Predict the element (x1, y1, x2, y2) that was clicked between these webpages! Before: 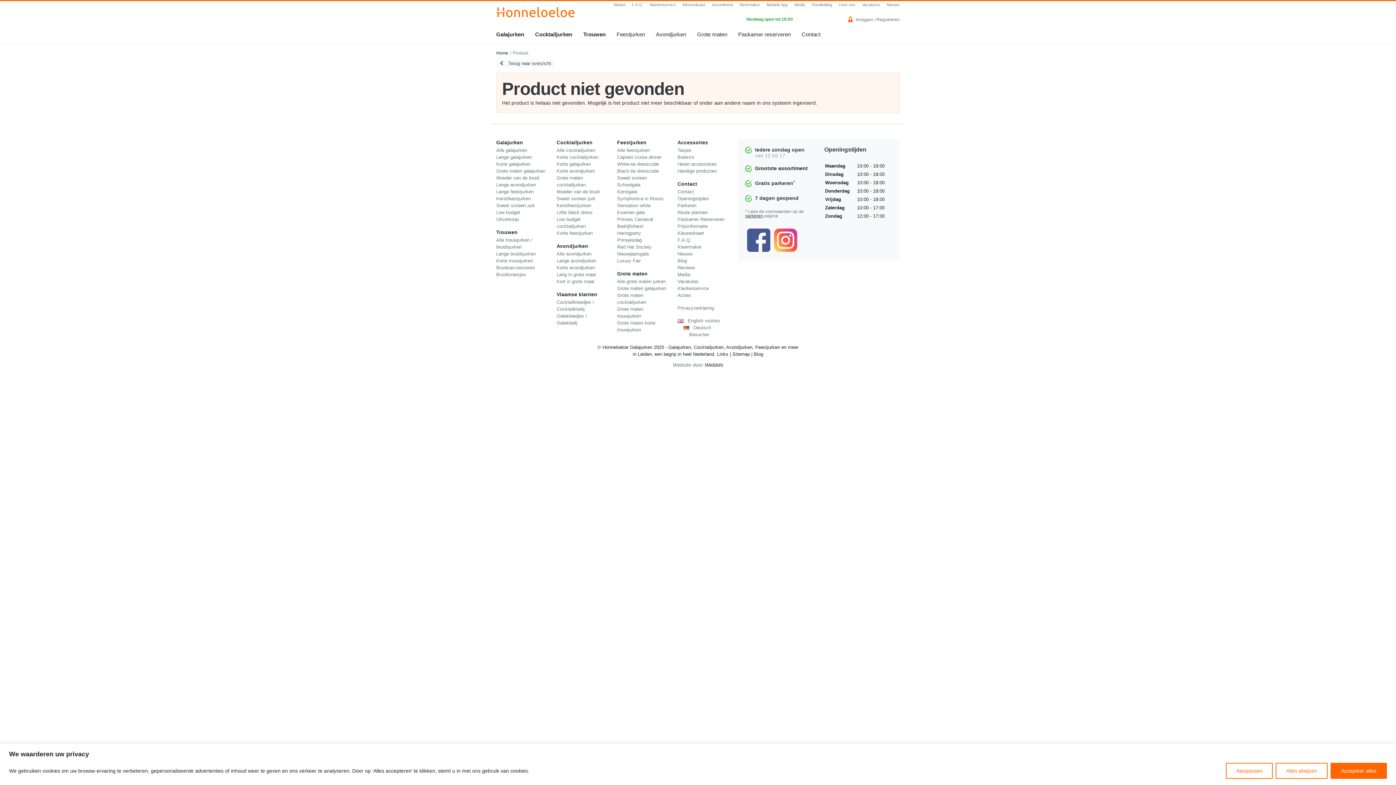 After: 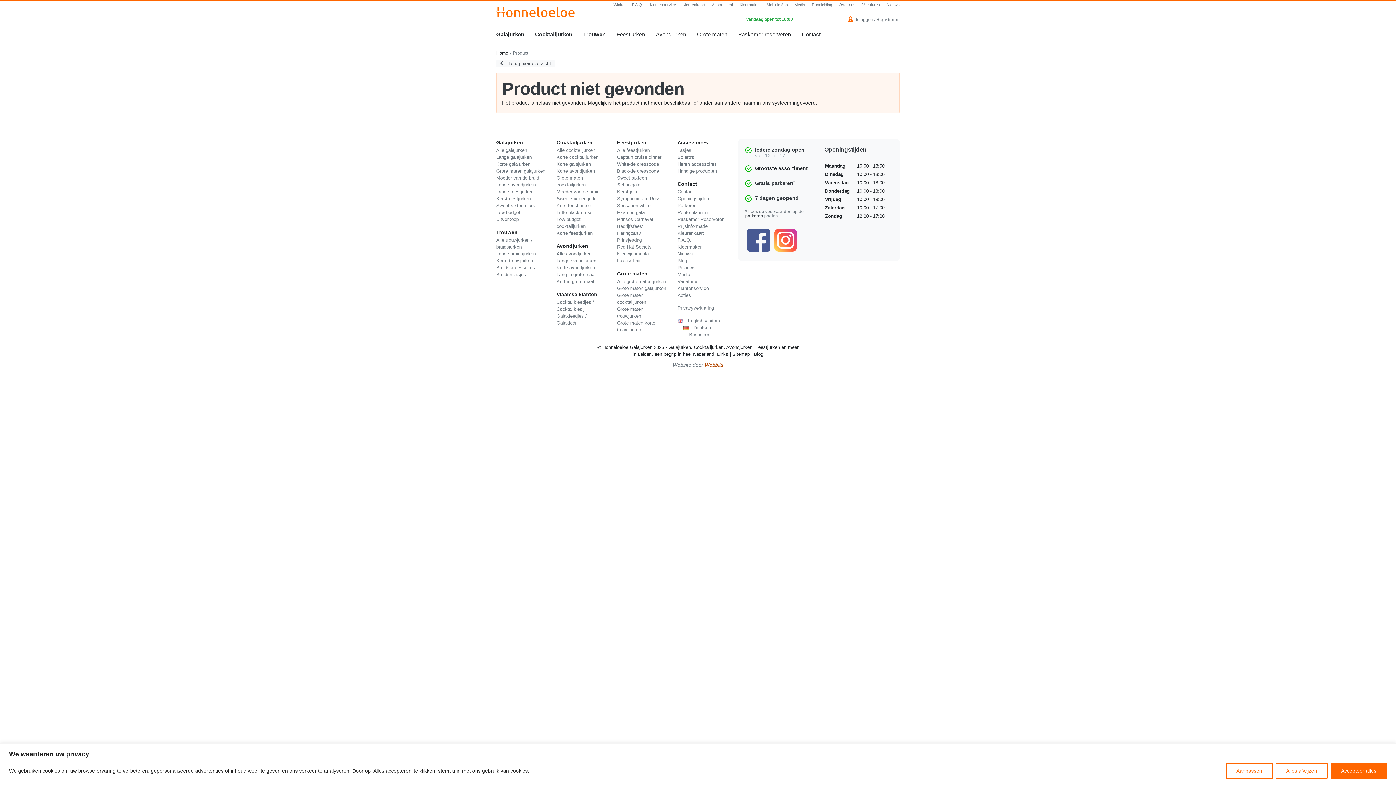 Action: bbox: (704, 362, 723, 368) label: Webbits